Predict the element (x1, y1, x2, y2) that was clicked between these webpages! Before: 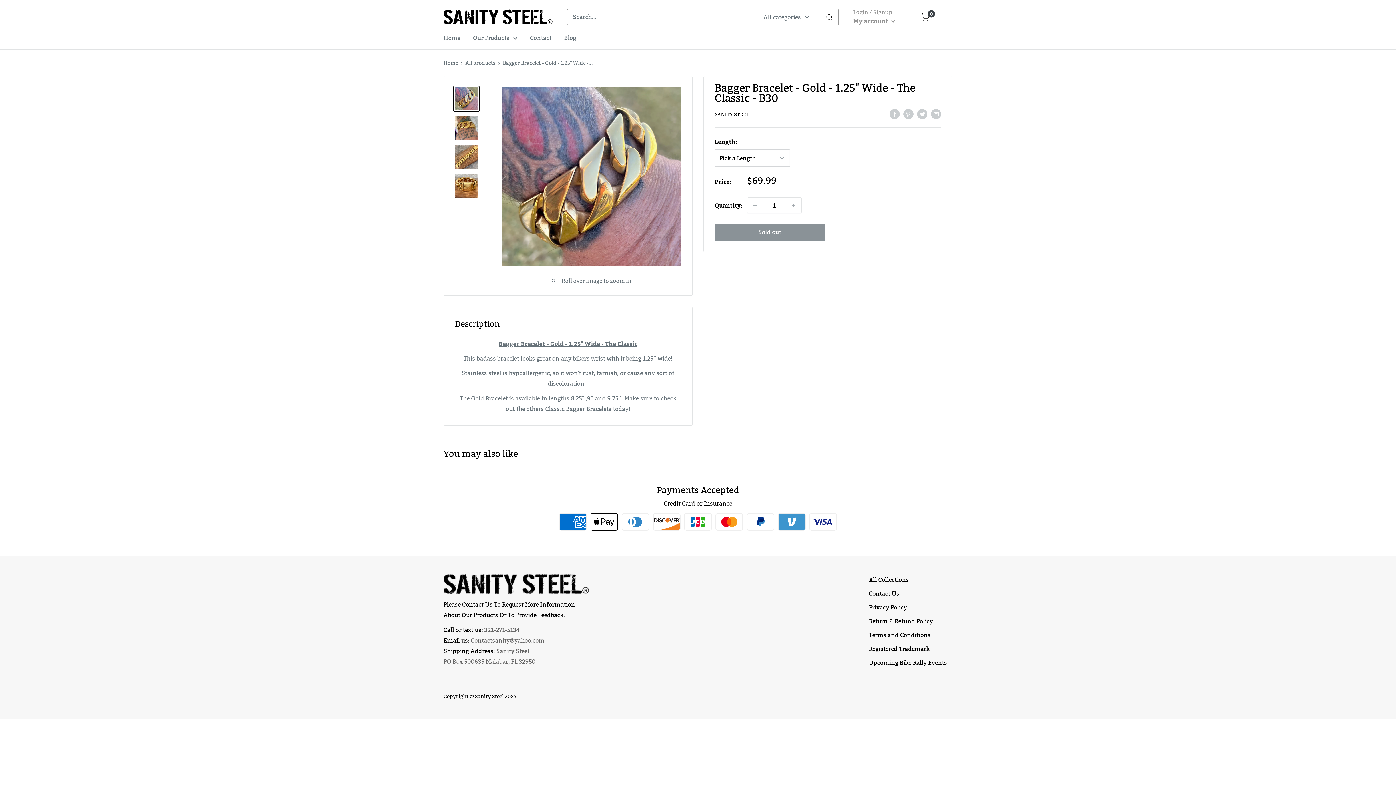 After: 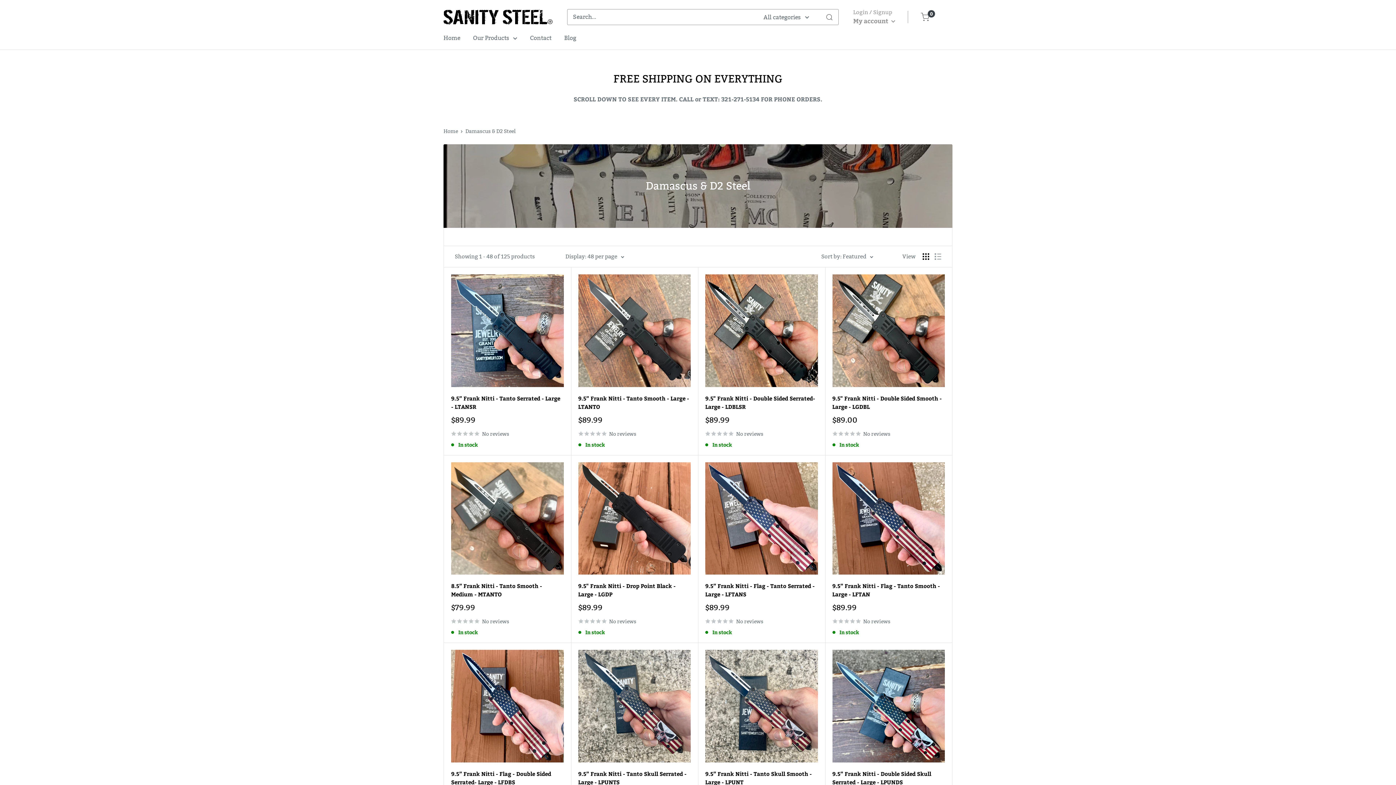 Action: label: SANITY STEEL bbox: (714, 111, 749, 117)